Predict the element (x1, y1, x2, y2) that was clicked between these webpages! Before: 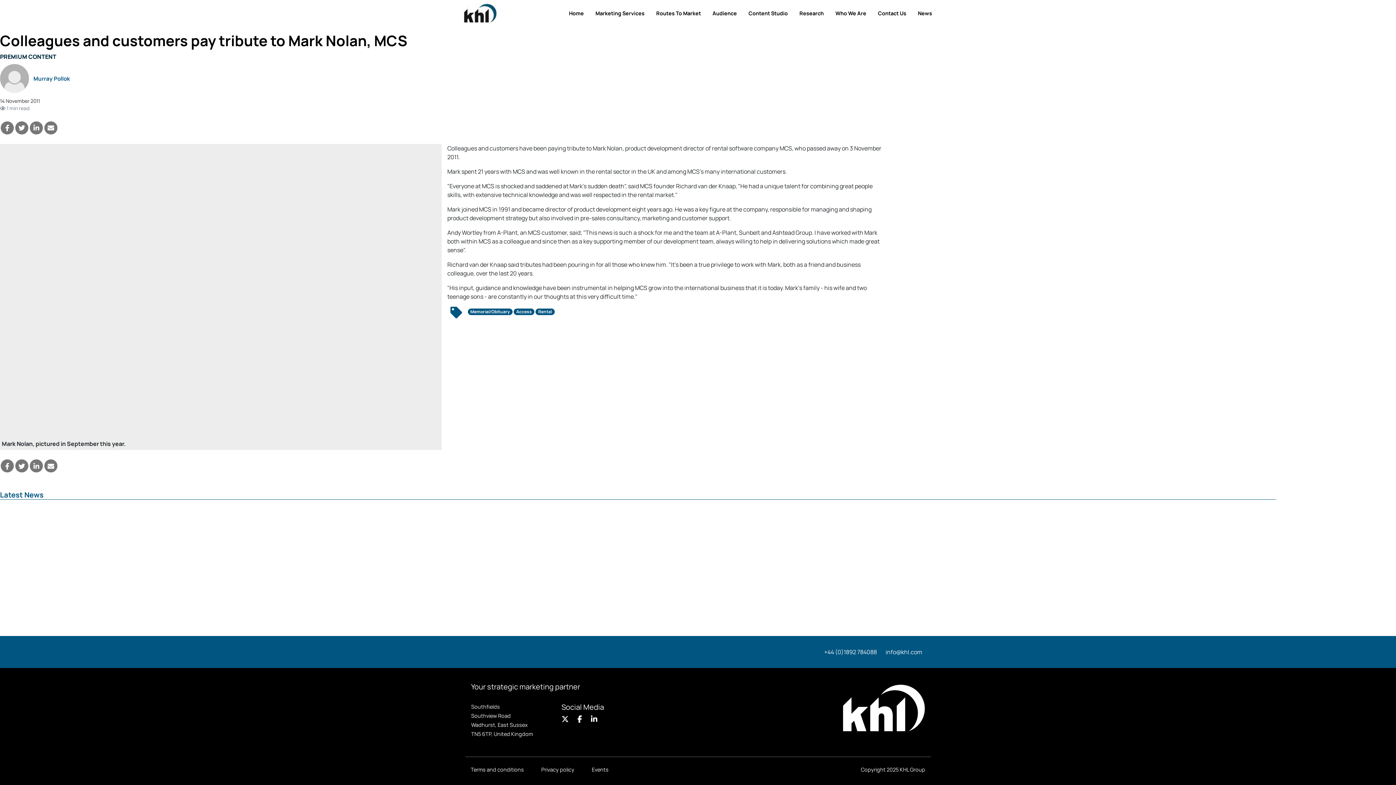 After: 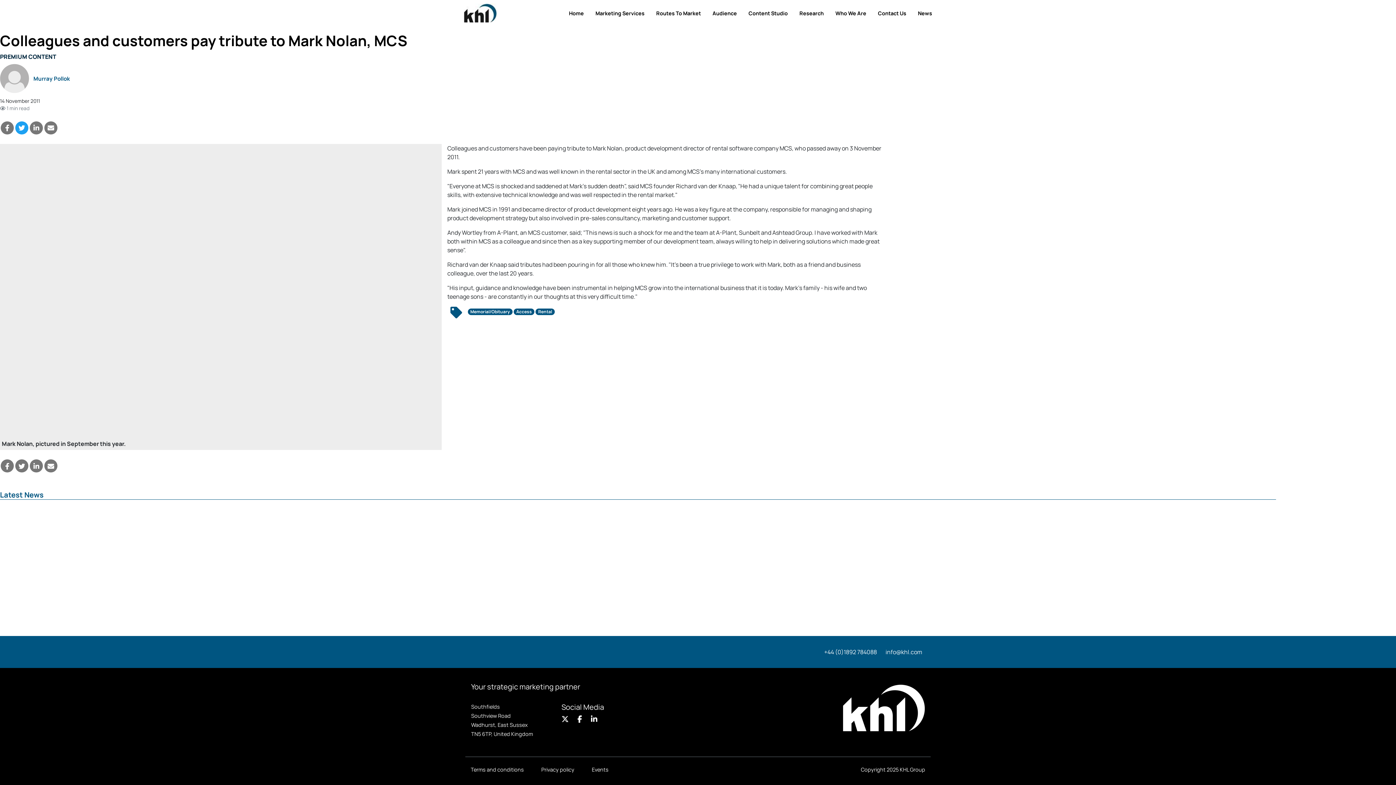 Action: bbox: (15, 121, 28, 134)